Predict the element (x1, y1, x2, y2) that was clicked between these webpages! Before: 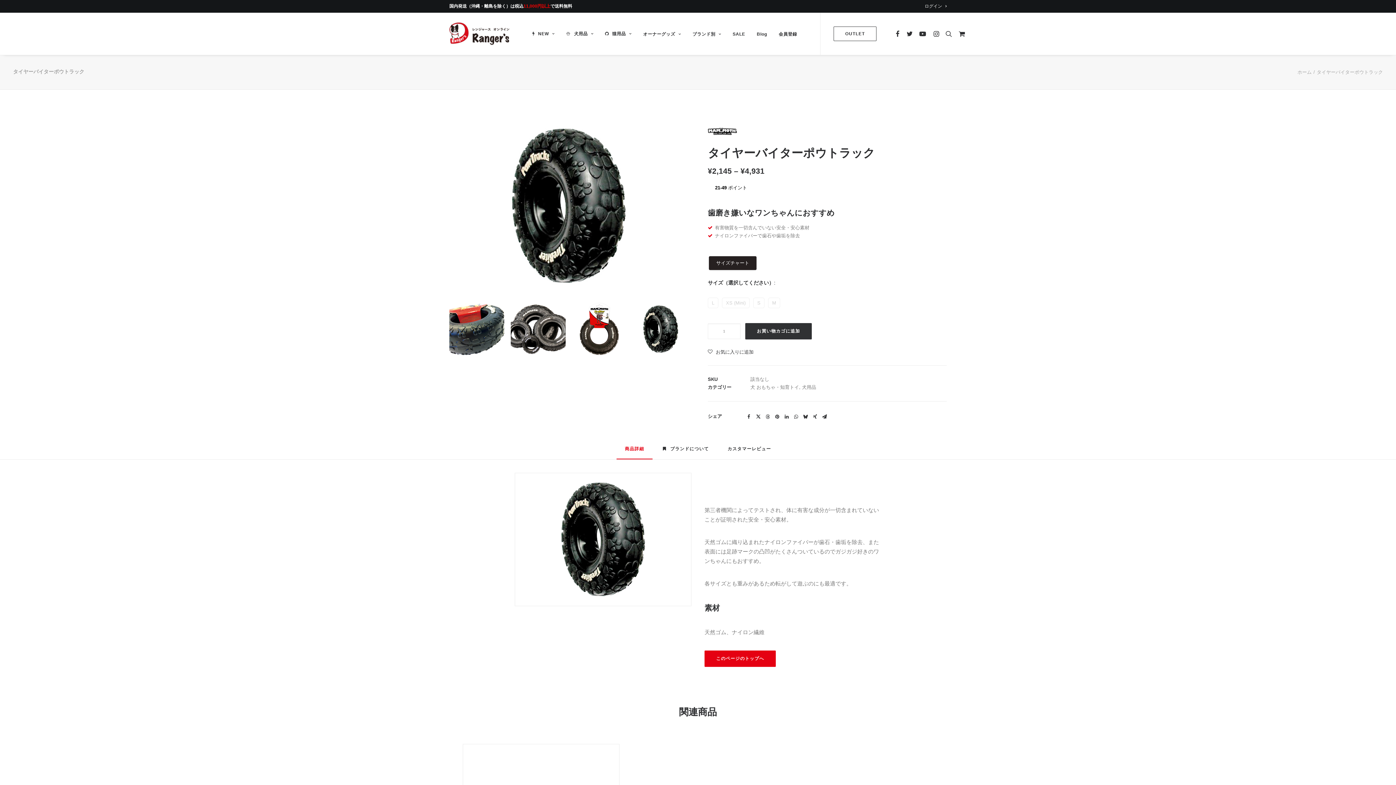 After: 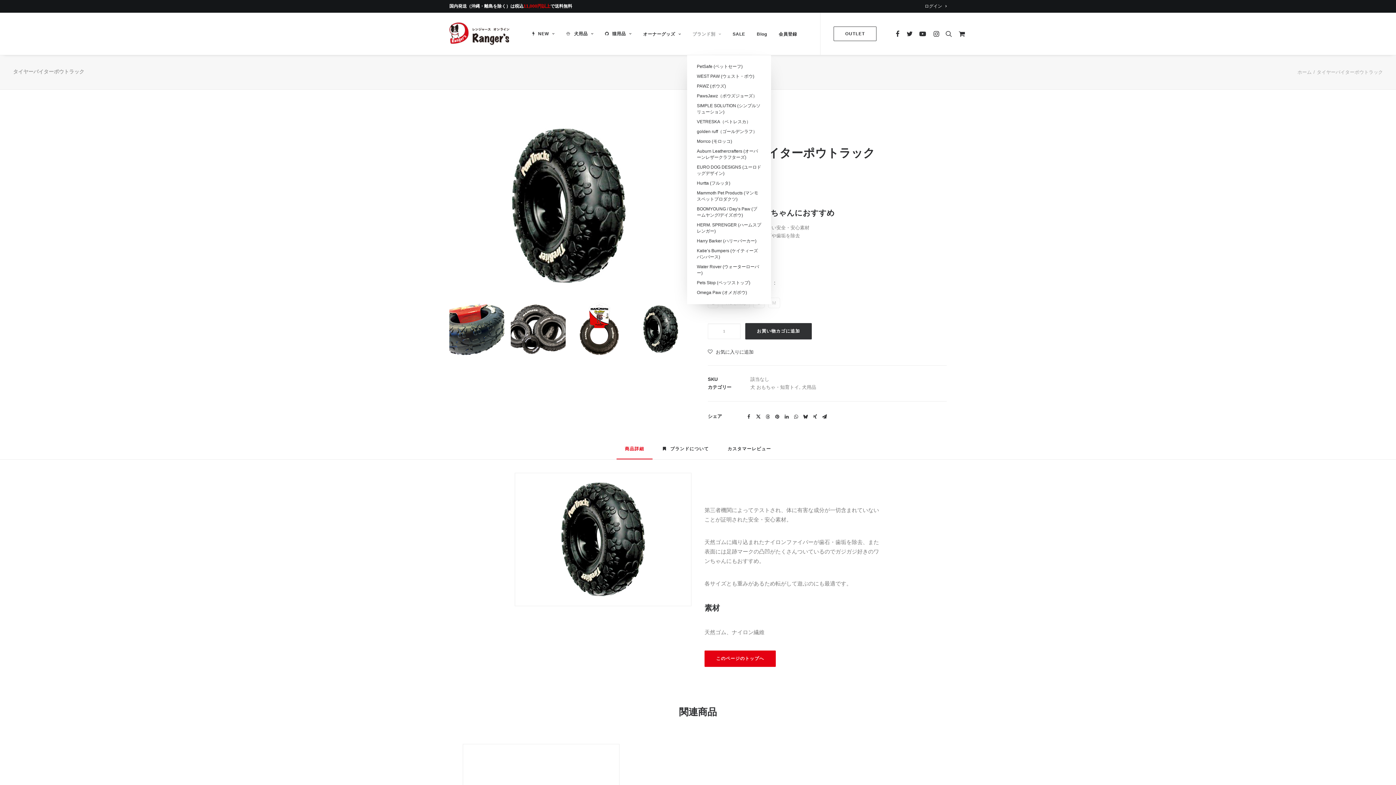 Action: label: ブランド別 bbox: (687, 13, 726, 55)